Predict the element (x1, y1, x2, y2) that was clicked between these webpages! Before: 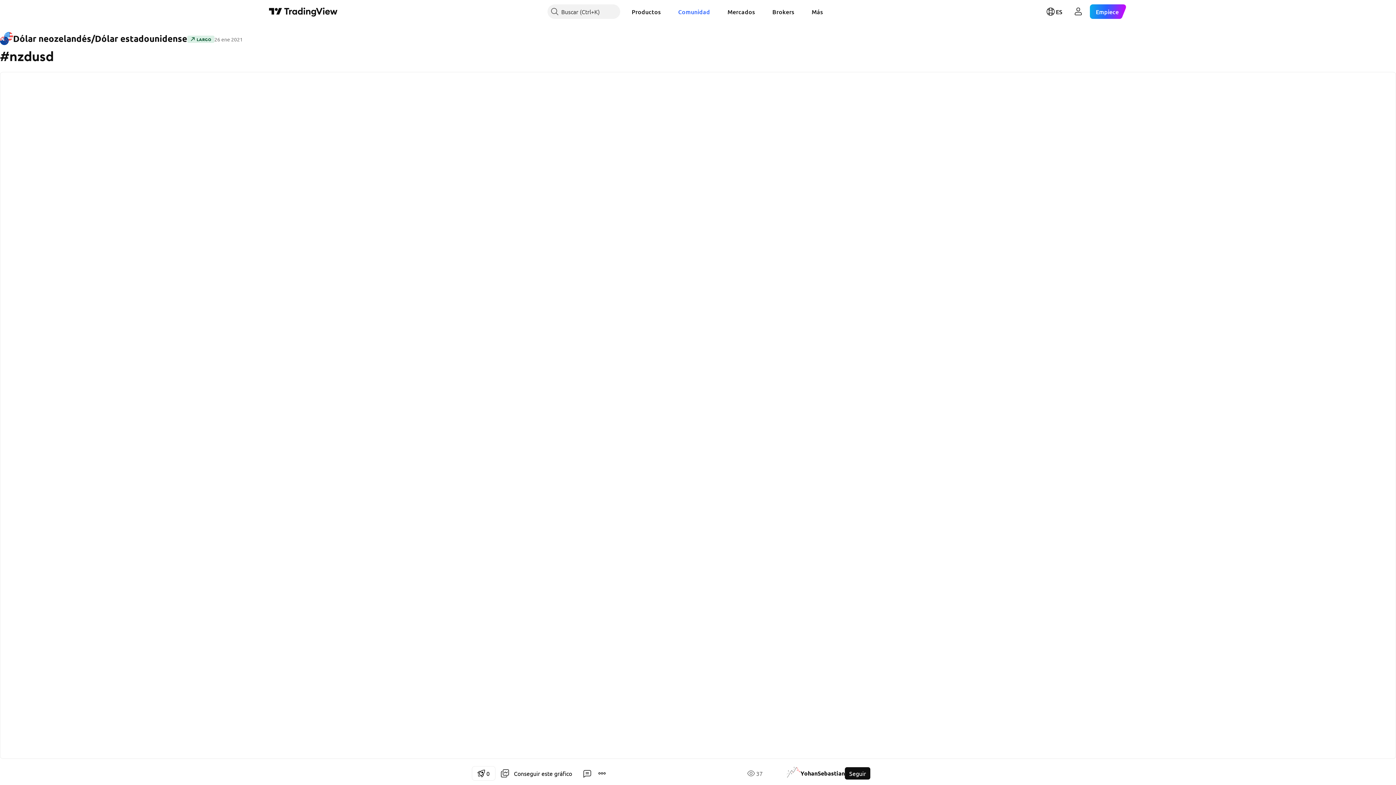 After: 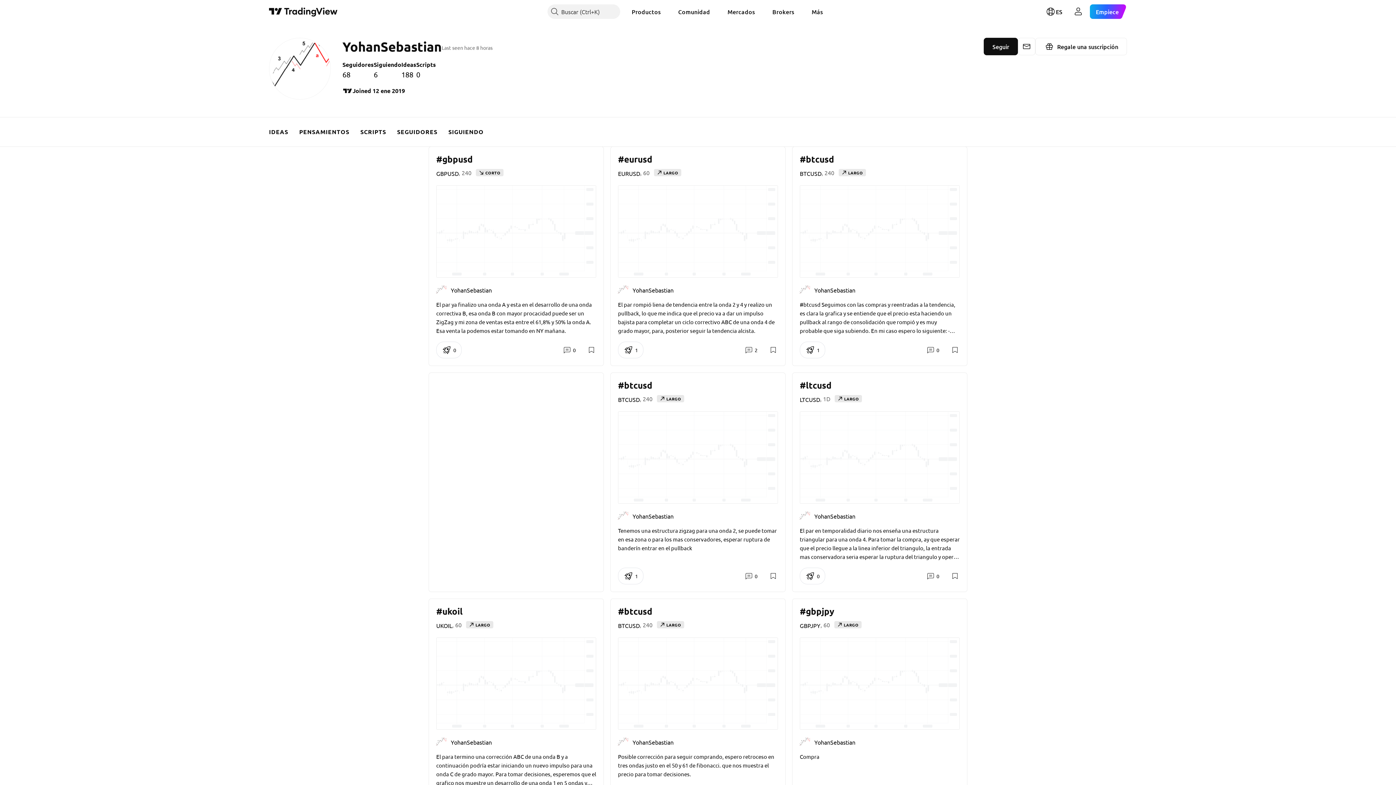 Action: label: YohanSebastian bbox: (786, 766, 845, 781)